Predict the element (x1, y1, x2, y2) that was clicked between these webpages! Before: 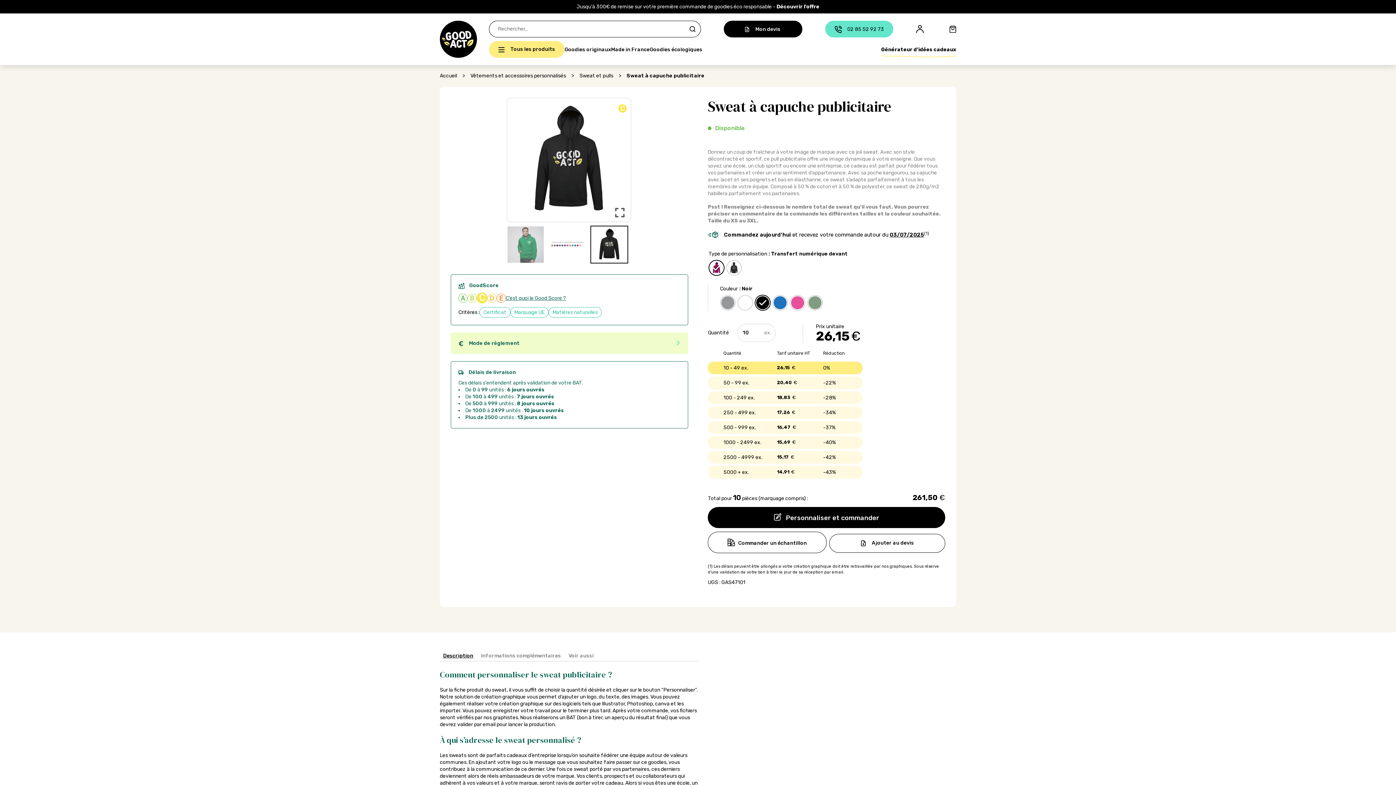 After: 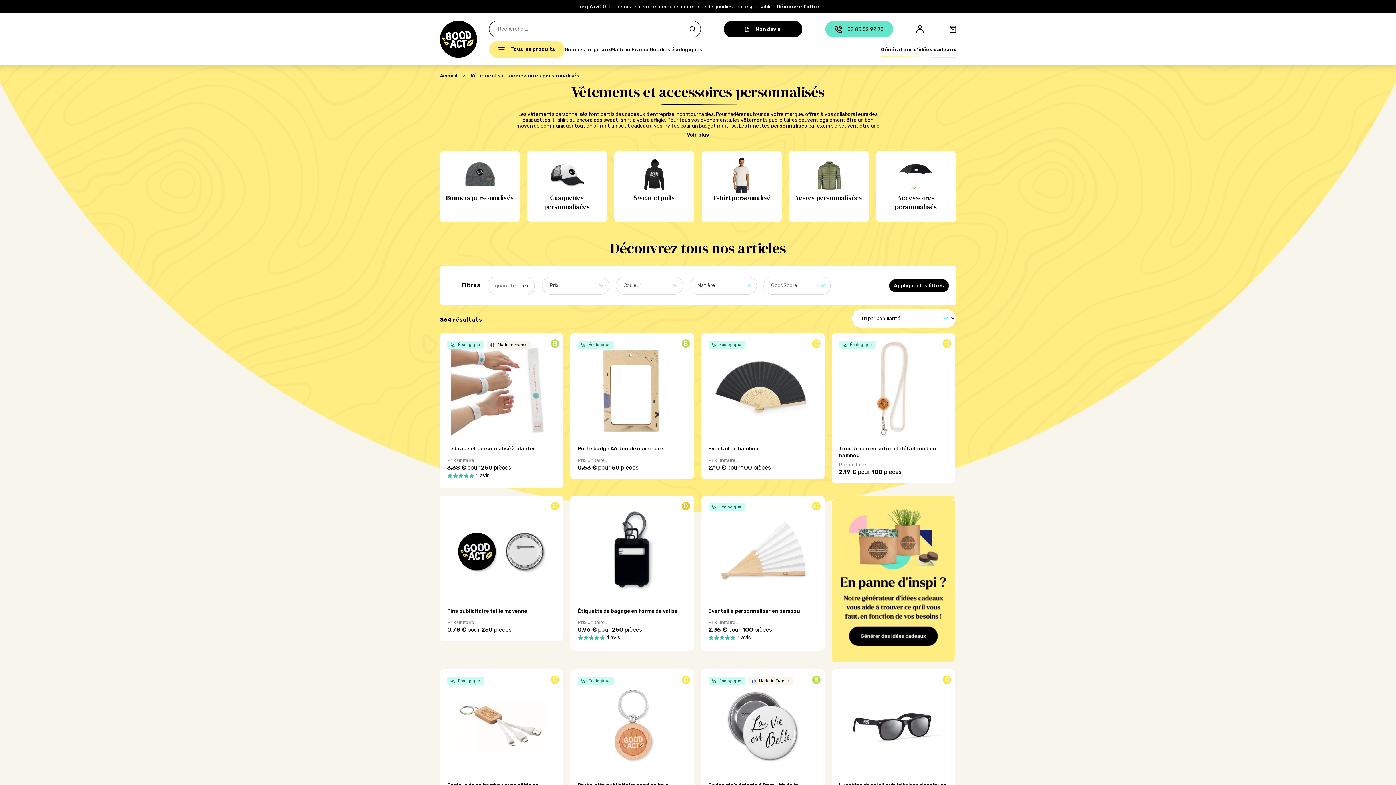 Action: bbox: (470, 72, 566, 78) label: Vêtements et accessoires personnalisés